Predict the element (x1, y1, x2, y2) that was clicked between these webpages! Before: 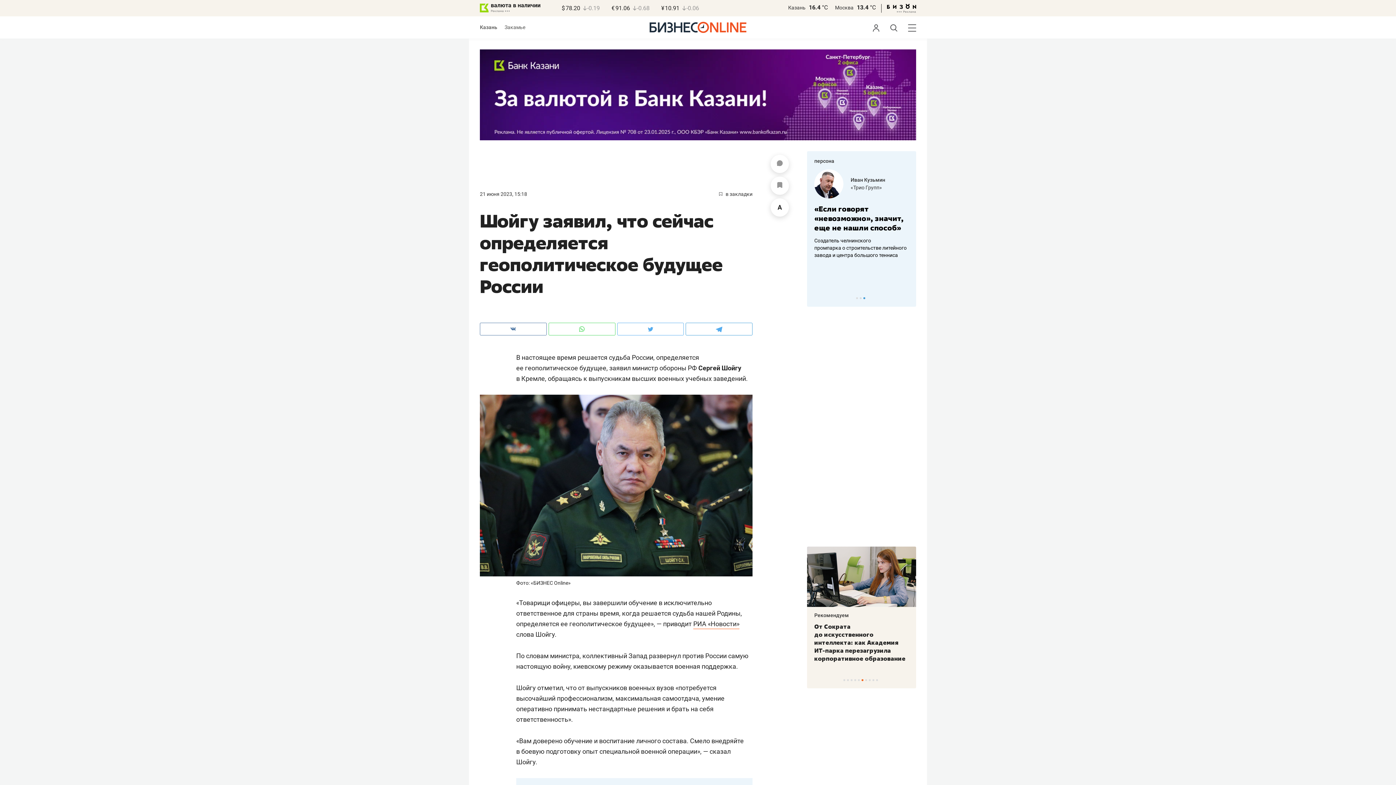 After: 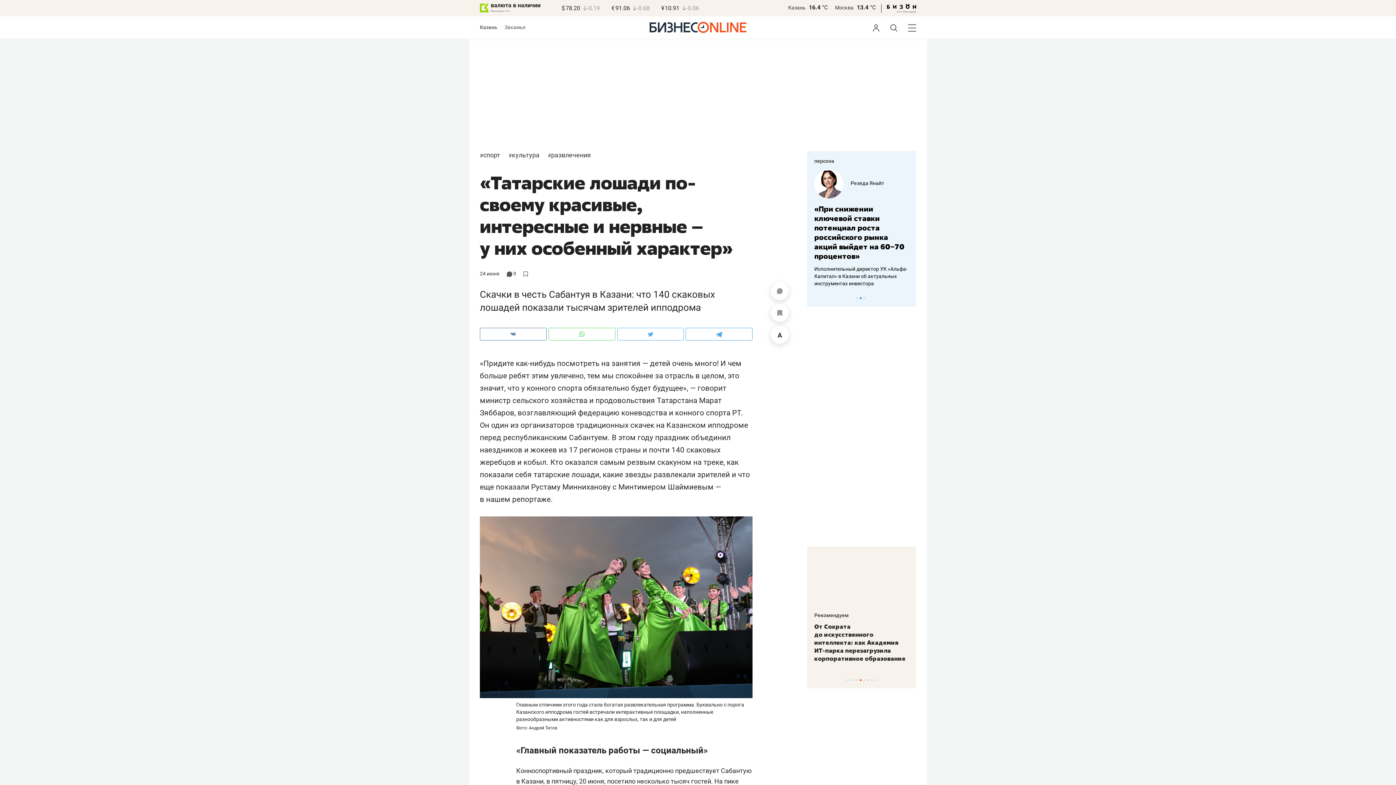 Action: label: «Татарские лошади по-своему красивые, интересные и нервные – у них особенный характер» bbox: (814, 623, 908, 655)